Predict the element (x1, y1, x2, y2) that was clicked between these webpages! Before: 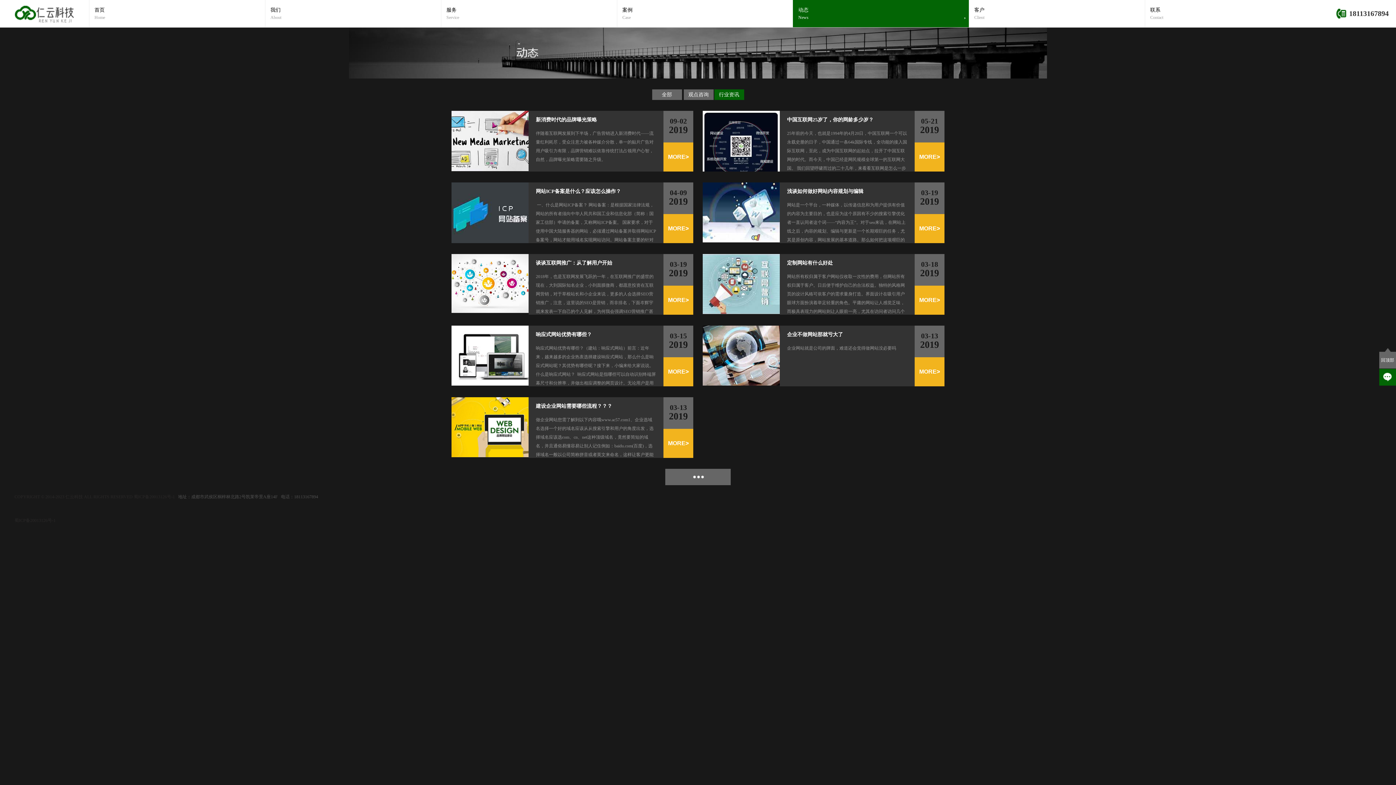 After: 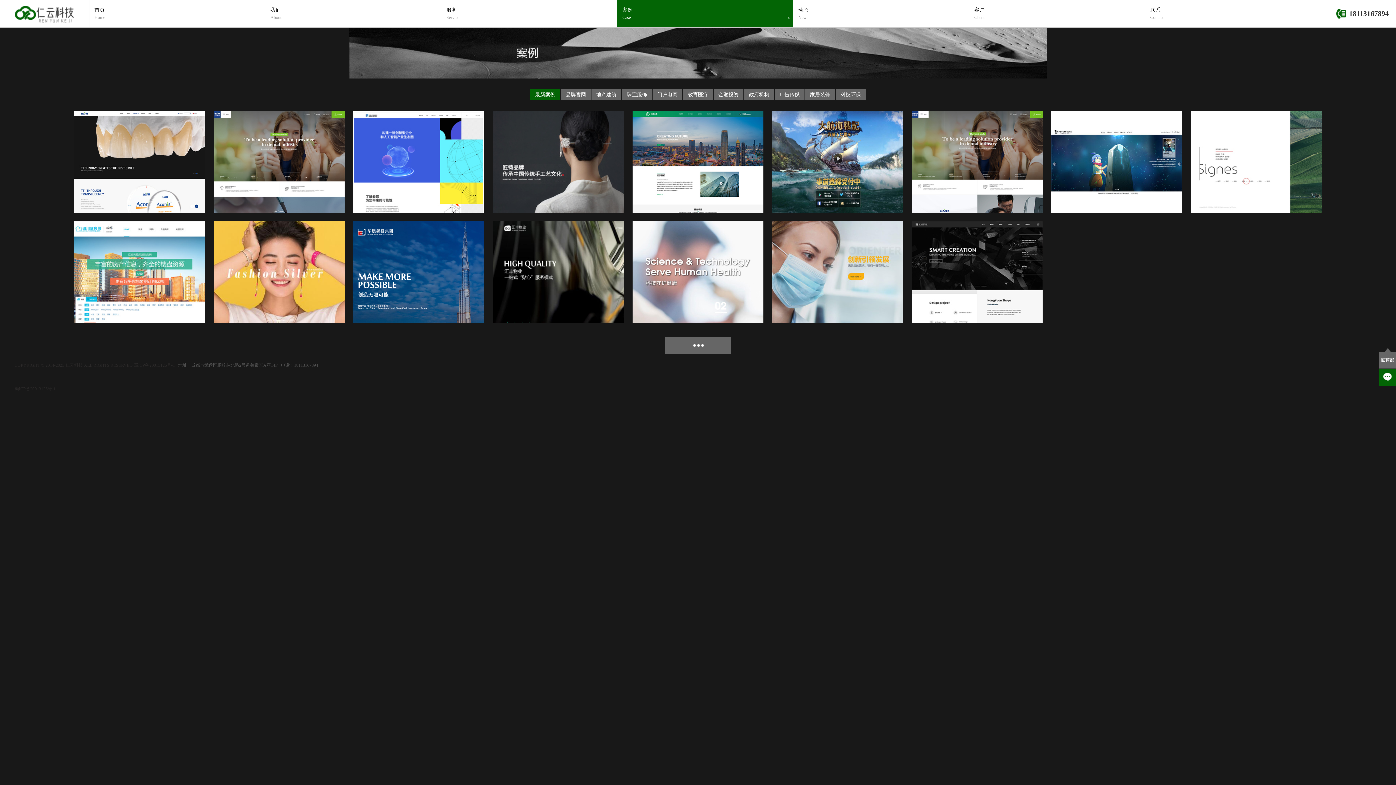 Action: bbox: (617, 0, 793, 27) label: 案例
Case